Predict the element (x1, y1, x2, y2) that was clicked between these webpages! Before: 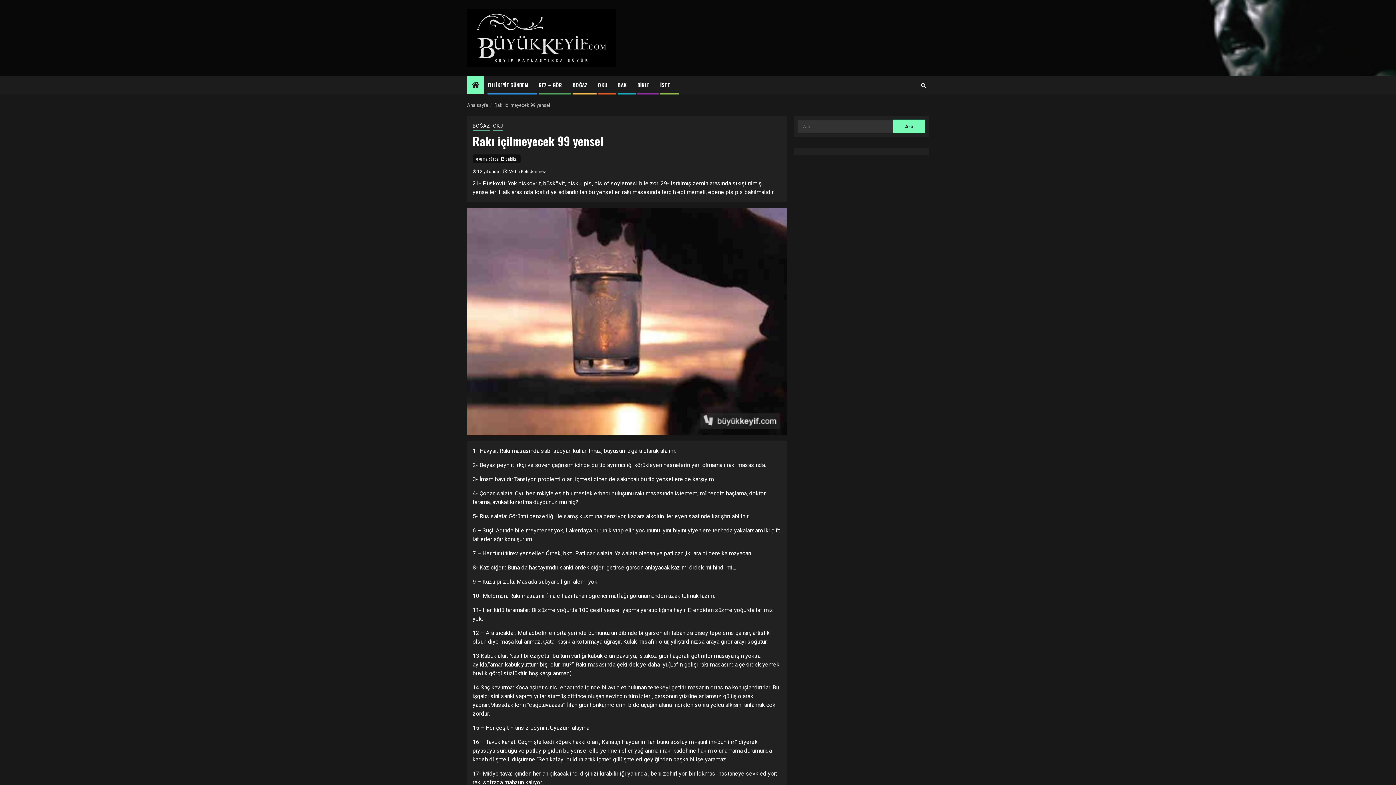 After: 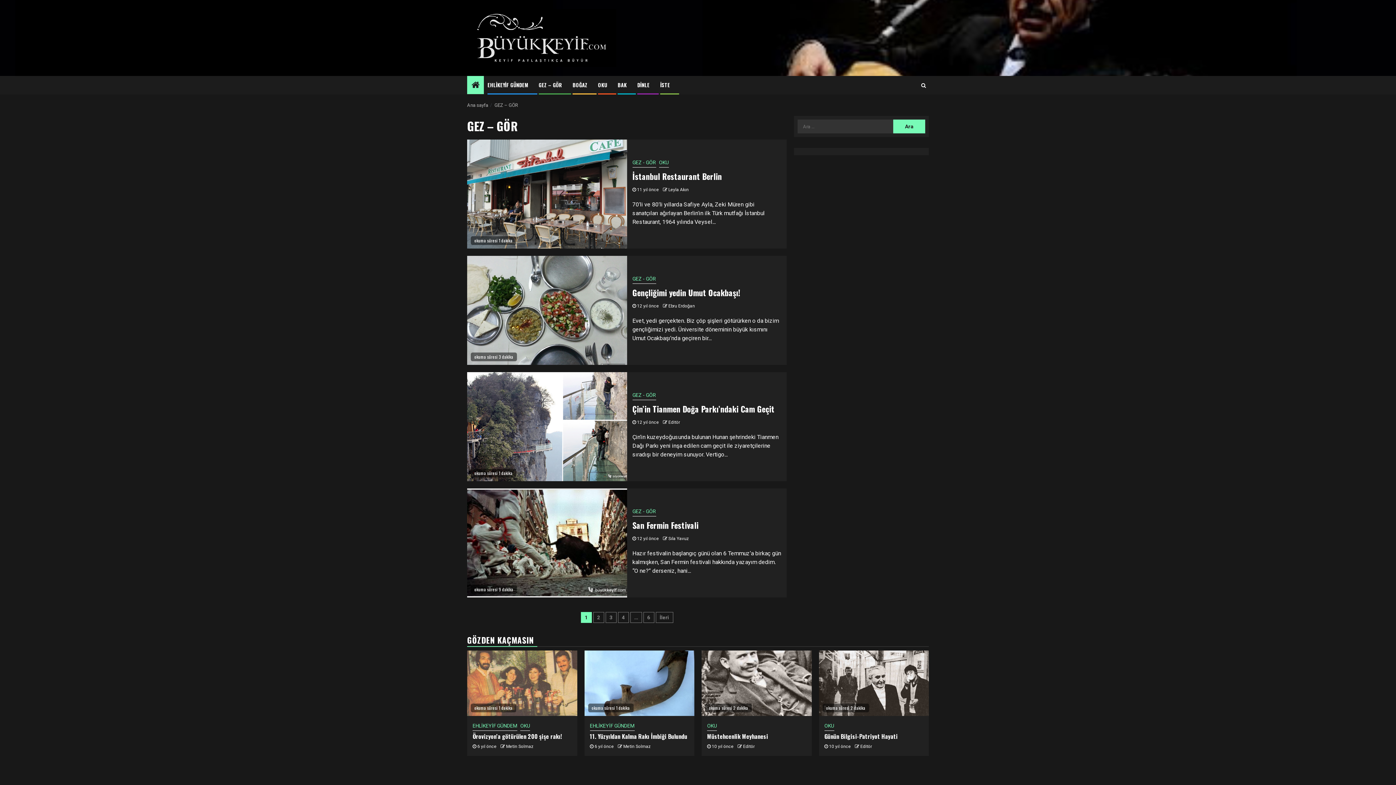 Action: bbox: (538, 81, 562, 88) label: GEZ – GÖR